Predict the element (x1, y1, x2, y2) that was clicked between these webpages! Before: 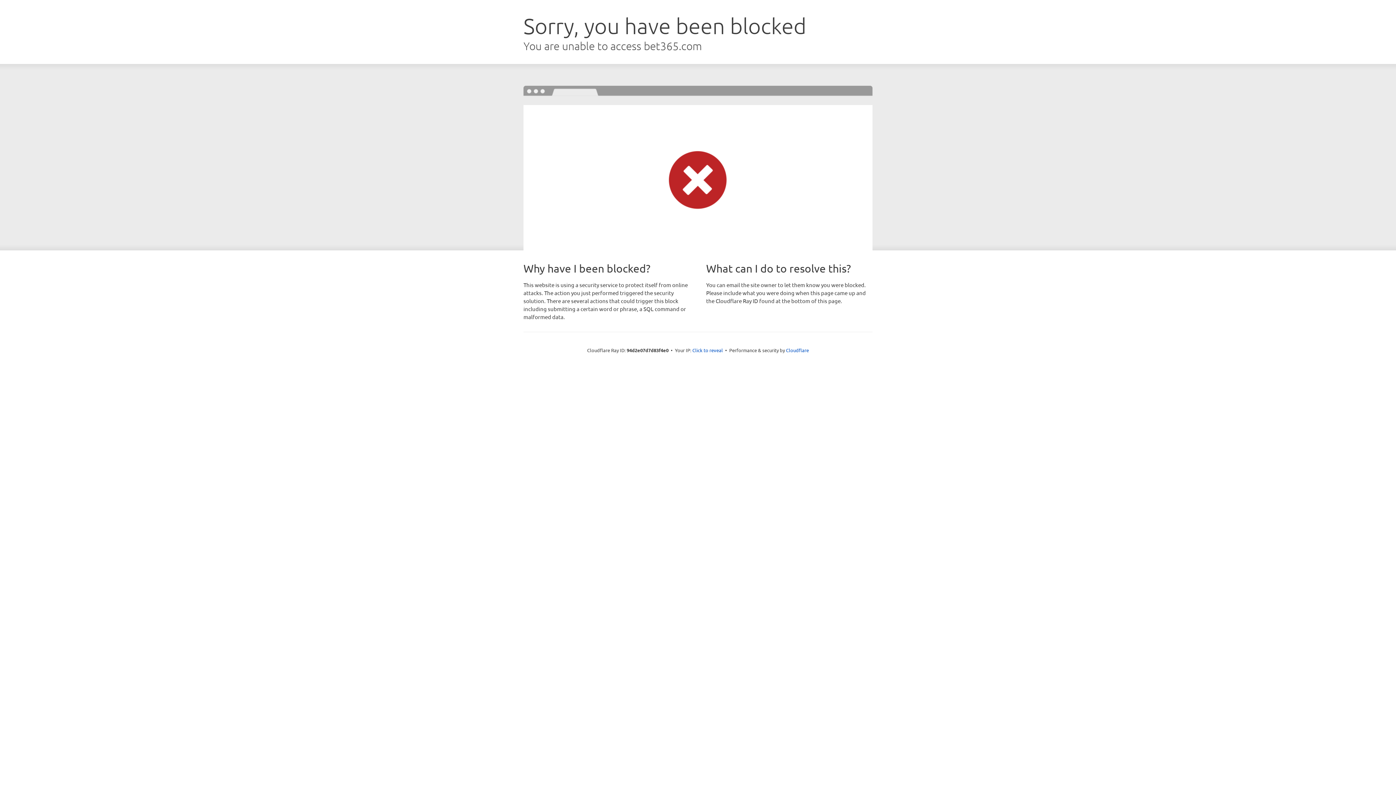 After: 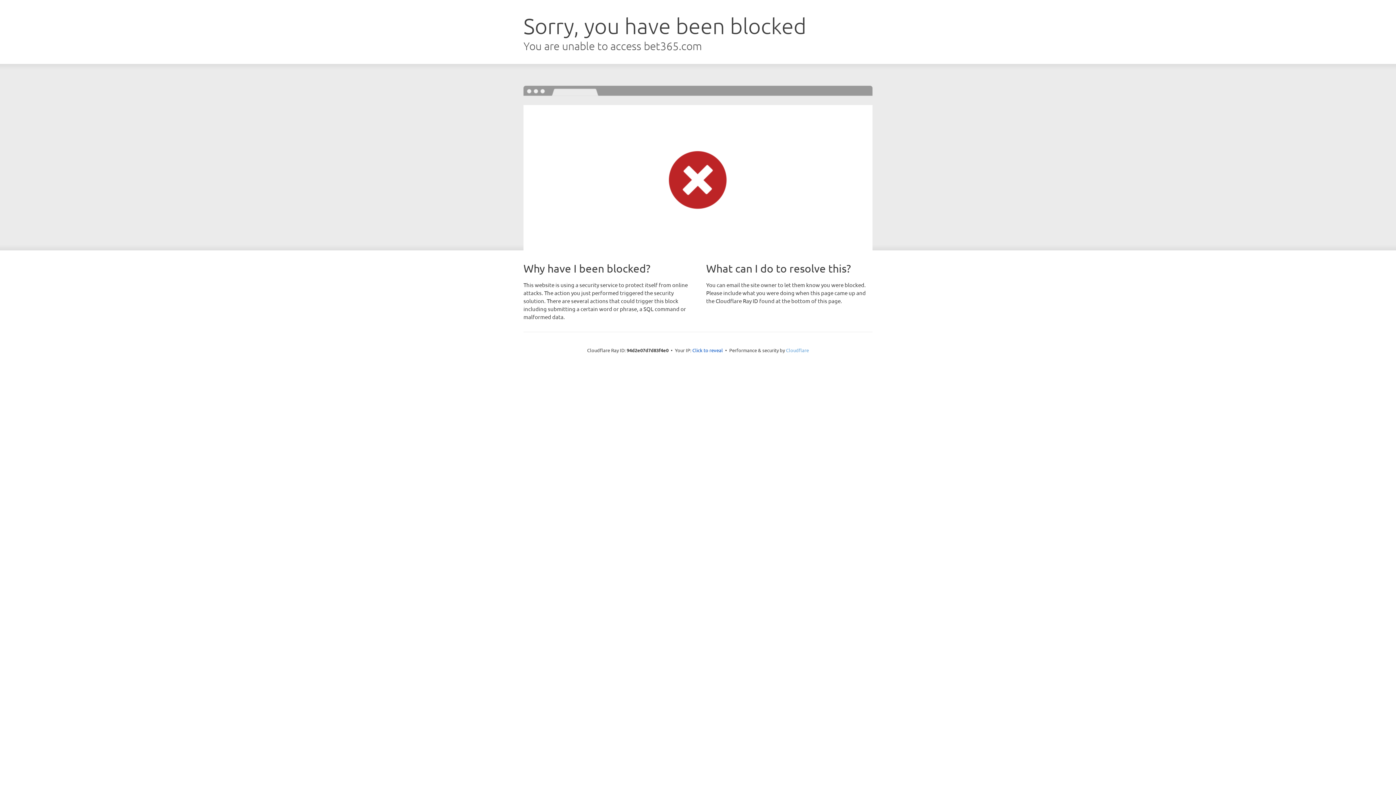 Action: label: Cloudflare bbox: (786, 347, 809, 353)